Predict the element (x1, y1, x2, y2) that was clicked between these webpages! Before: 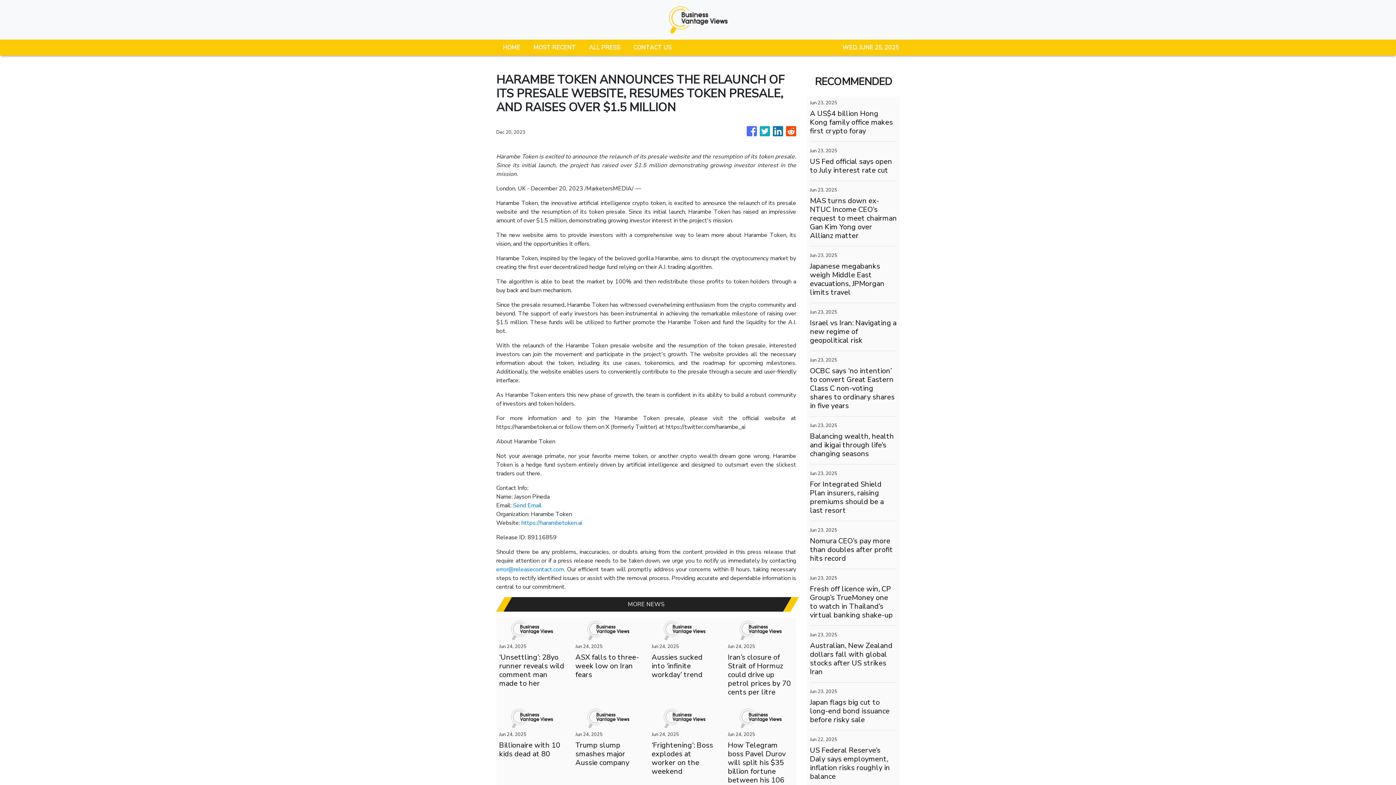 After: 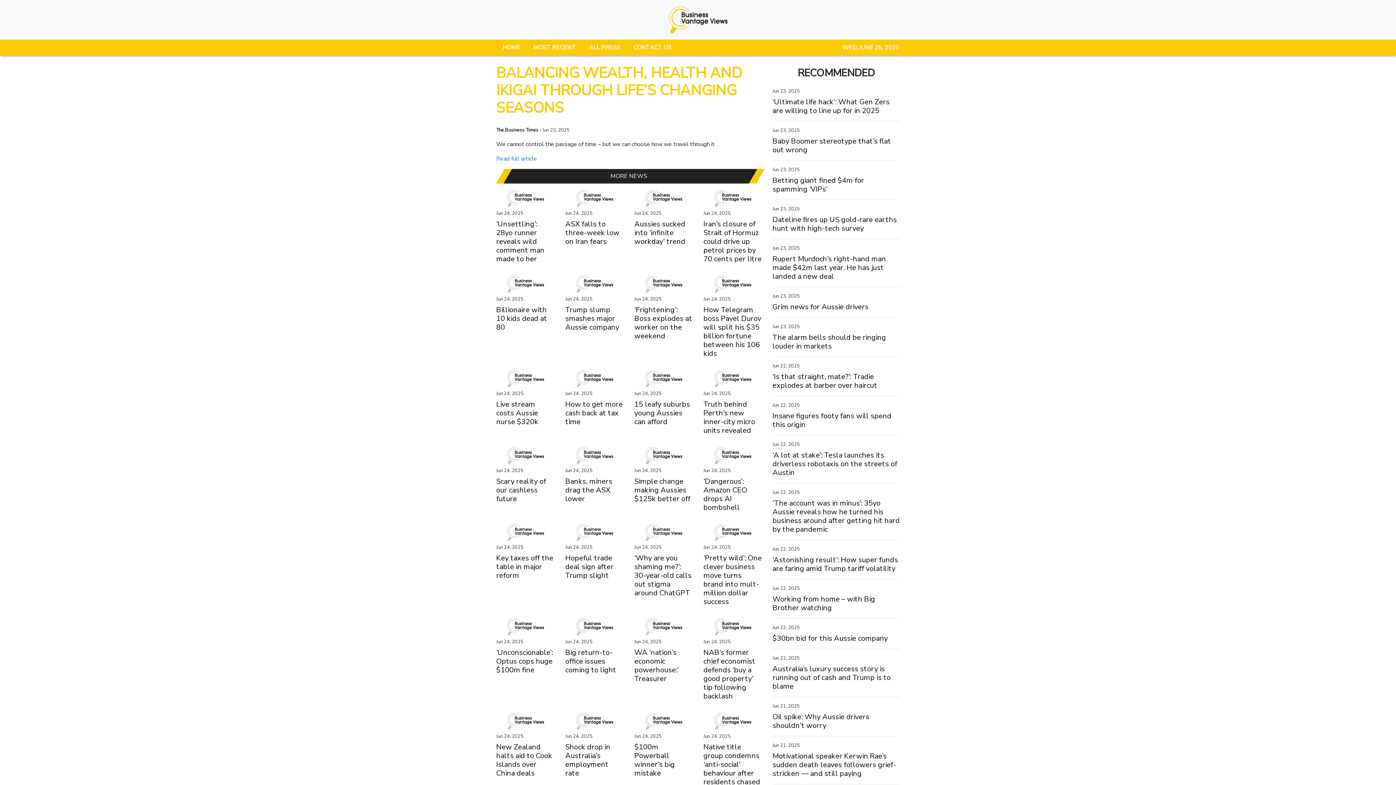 Action: label: Balancing wealth, health and ikigai through life’s changing seasons bbox: (810, 432, 897, 458)